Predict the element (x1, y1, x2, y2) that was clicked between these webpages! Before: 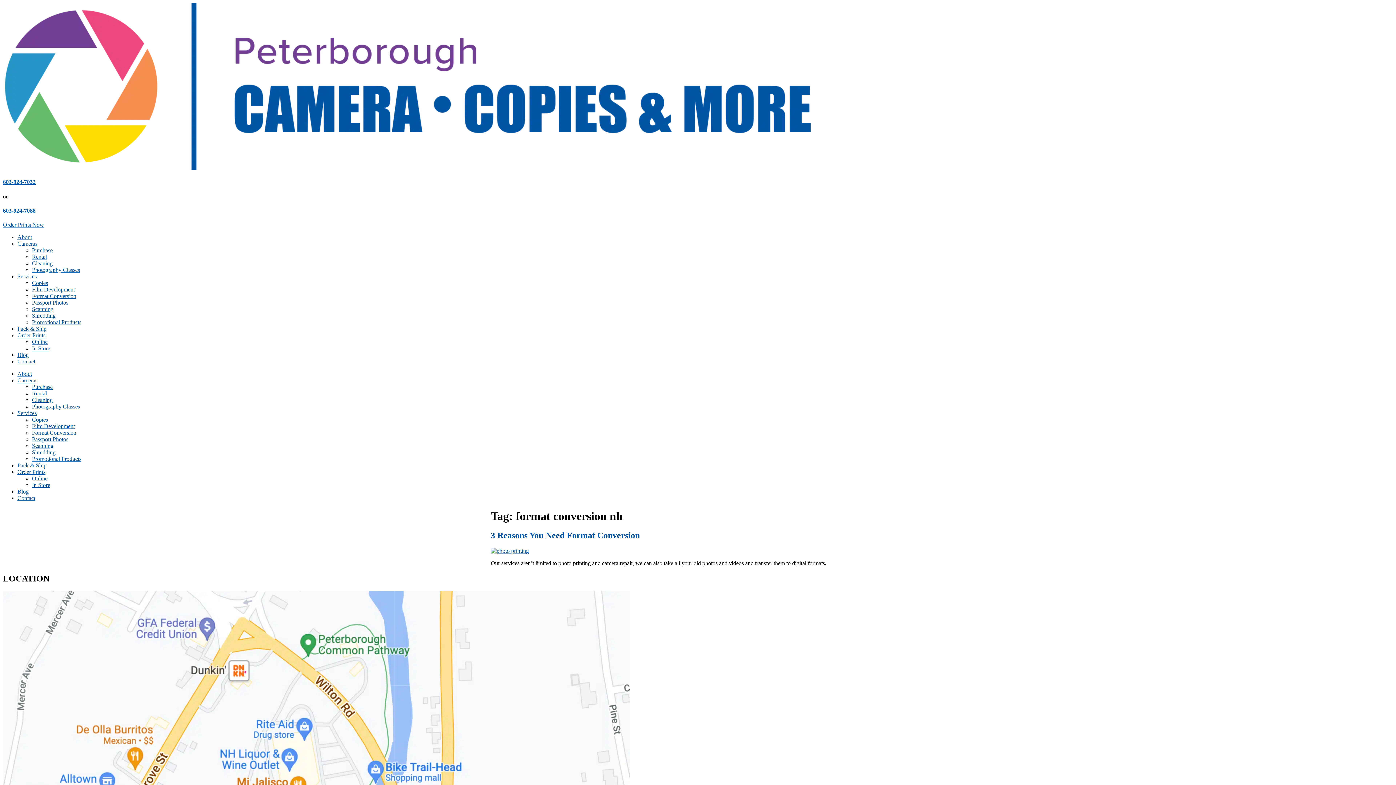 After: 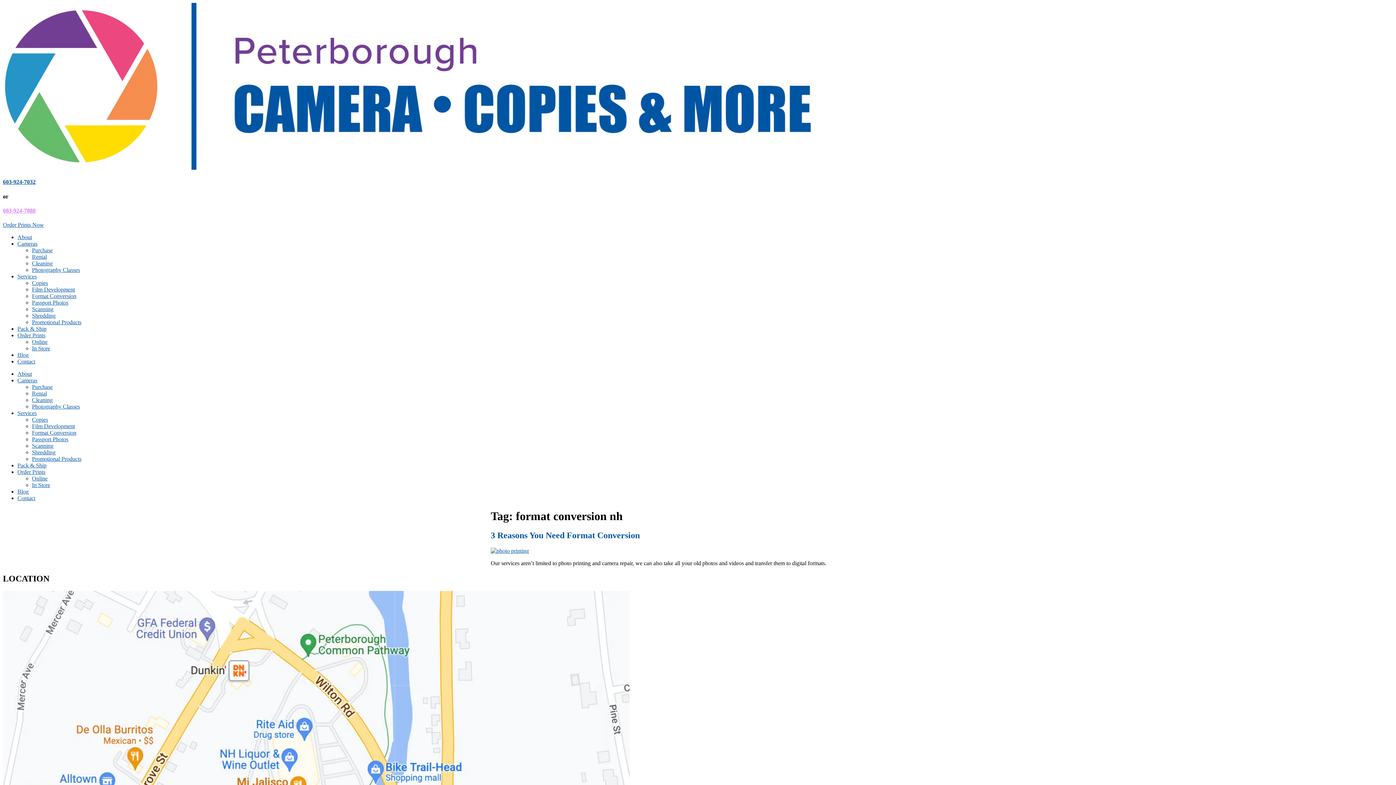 Action: bbox: (2, 207, 35, 213) label: 603-924-7088